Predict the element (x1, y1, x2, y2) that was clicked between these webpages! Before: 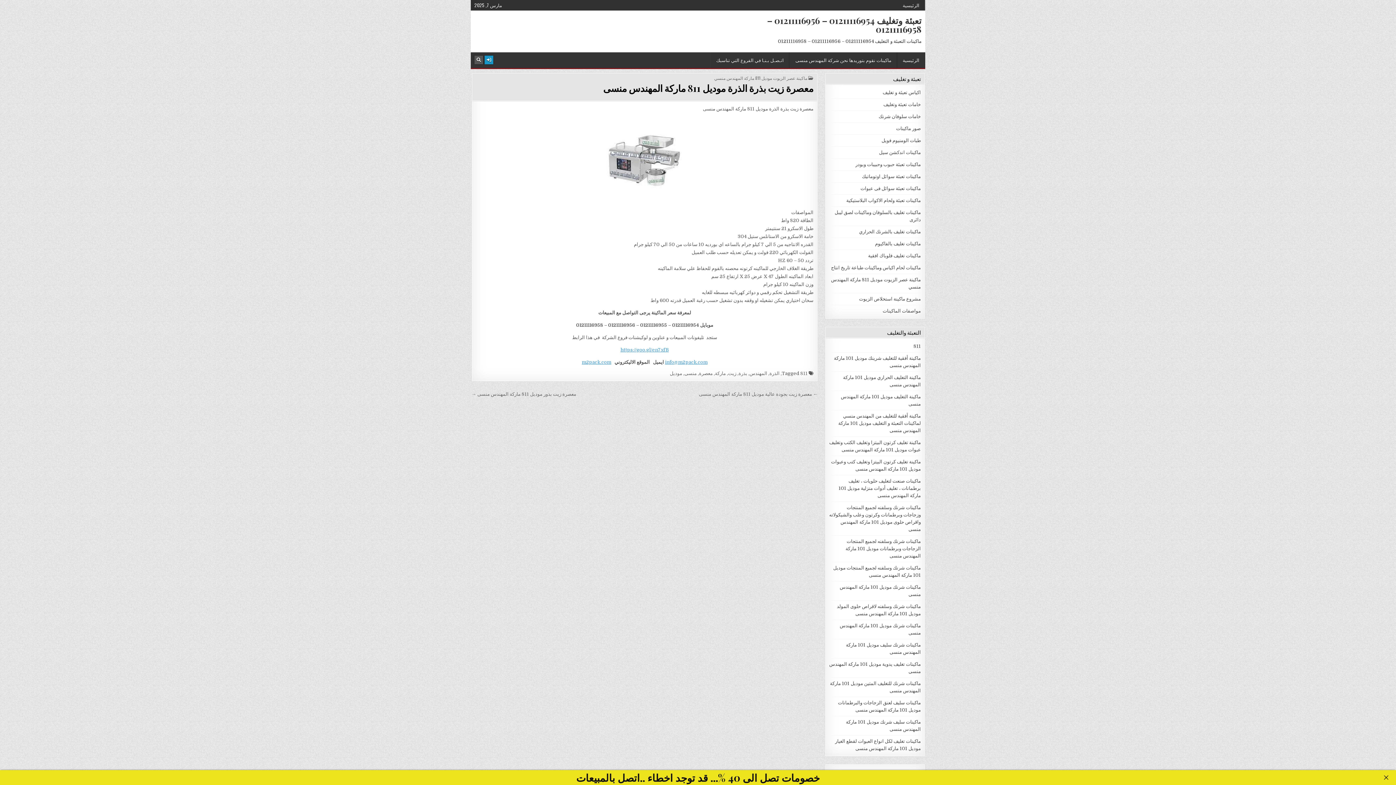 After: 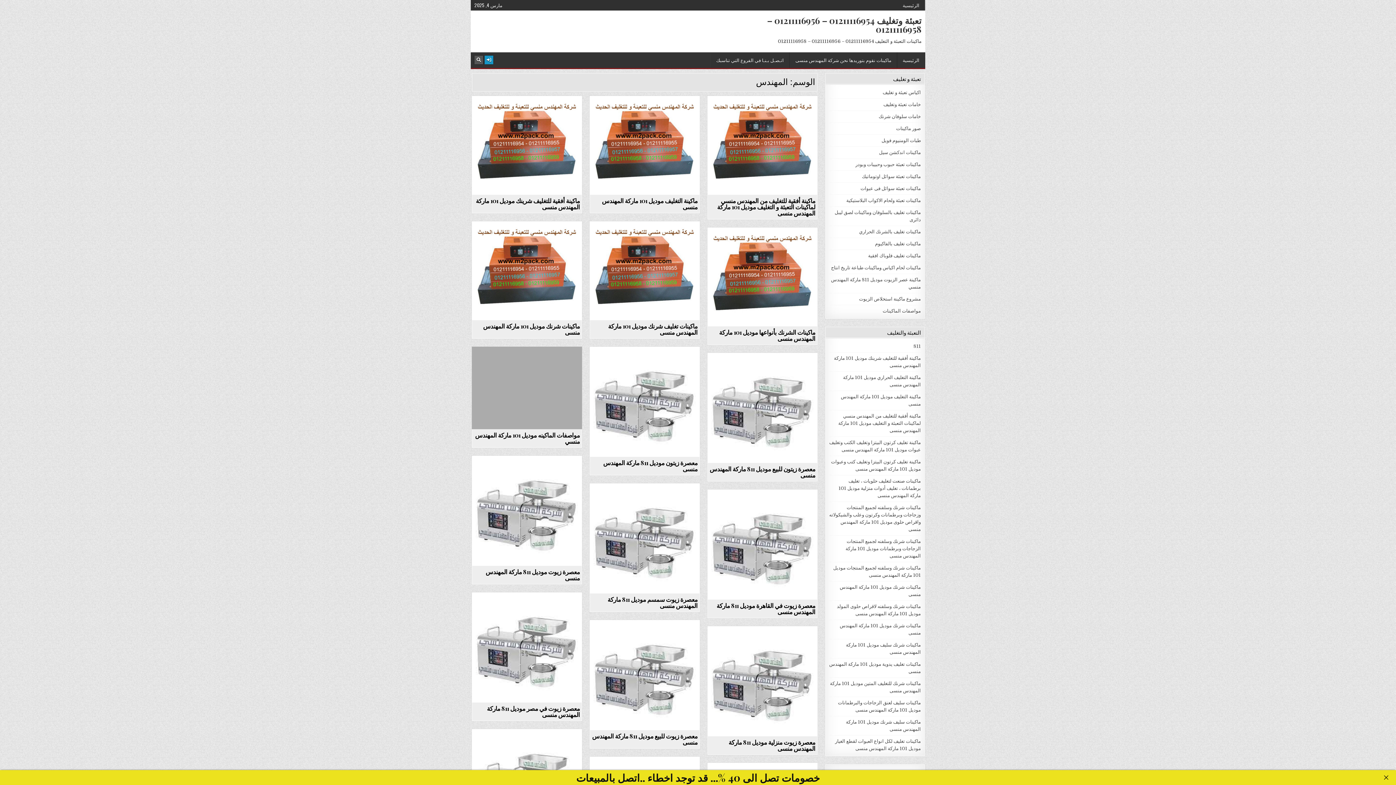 Action: label: المهندس bbox: (749, 370, 767, 376)